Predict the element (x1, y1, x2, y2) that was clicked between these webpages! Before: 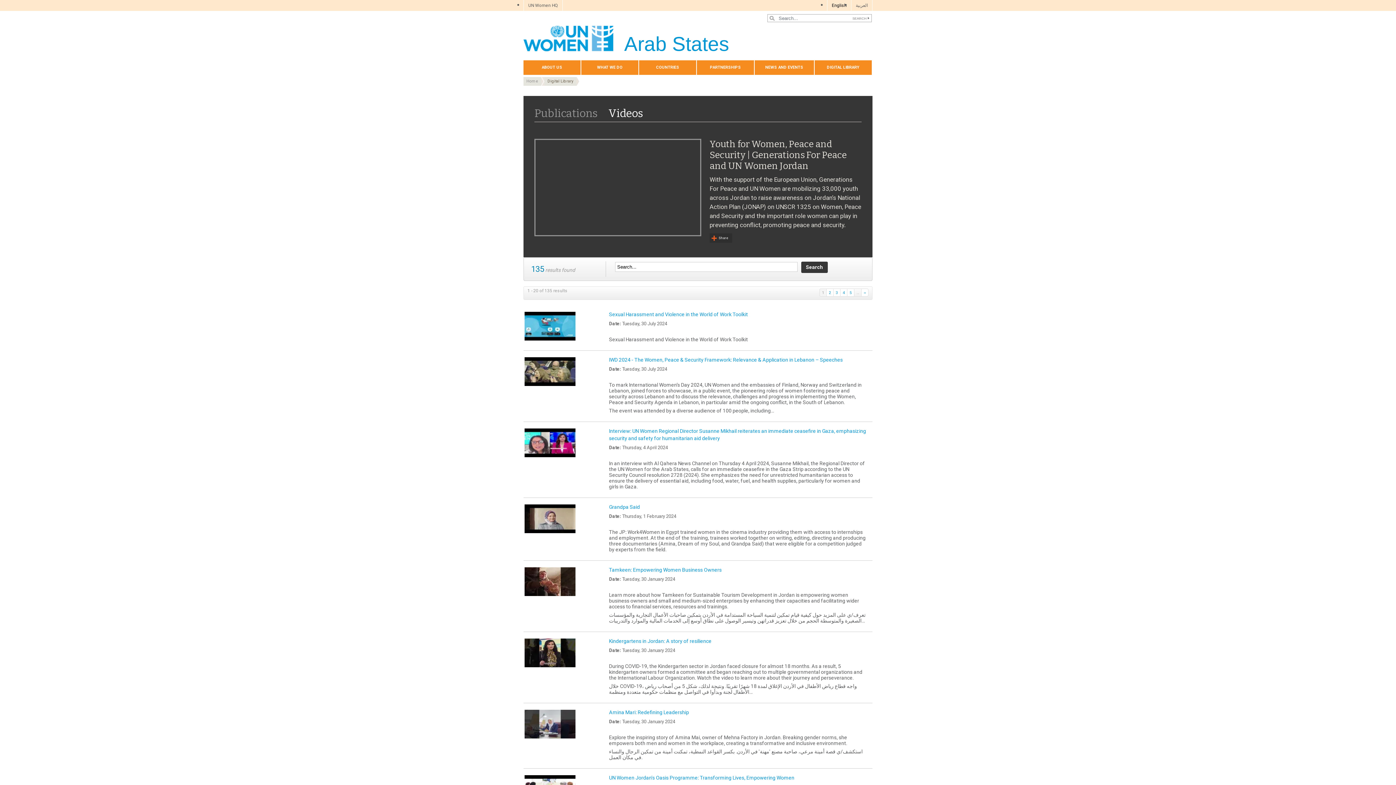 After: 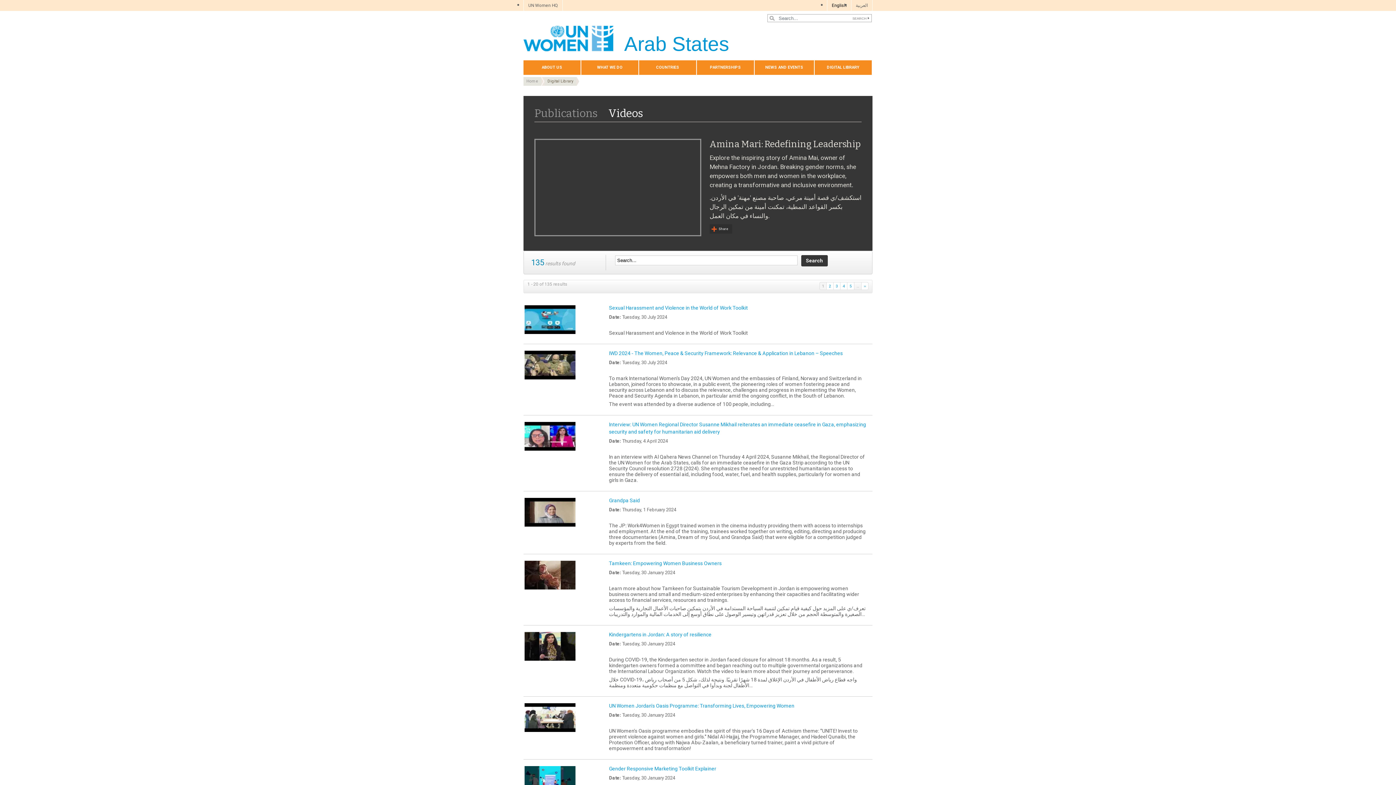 Action: bbox: (609, 709, 689, 715) label: Amina Mari: Redefining Leadership